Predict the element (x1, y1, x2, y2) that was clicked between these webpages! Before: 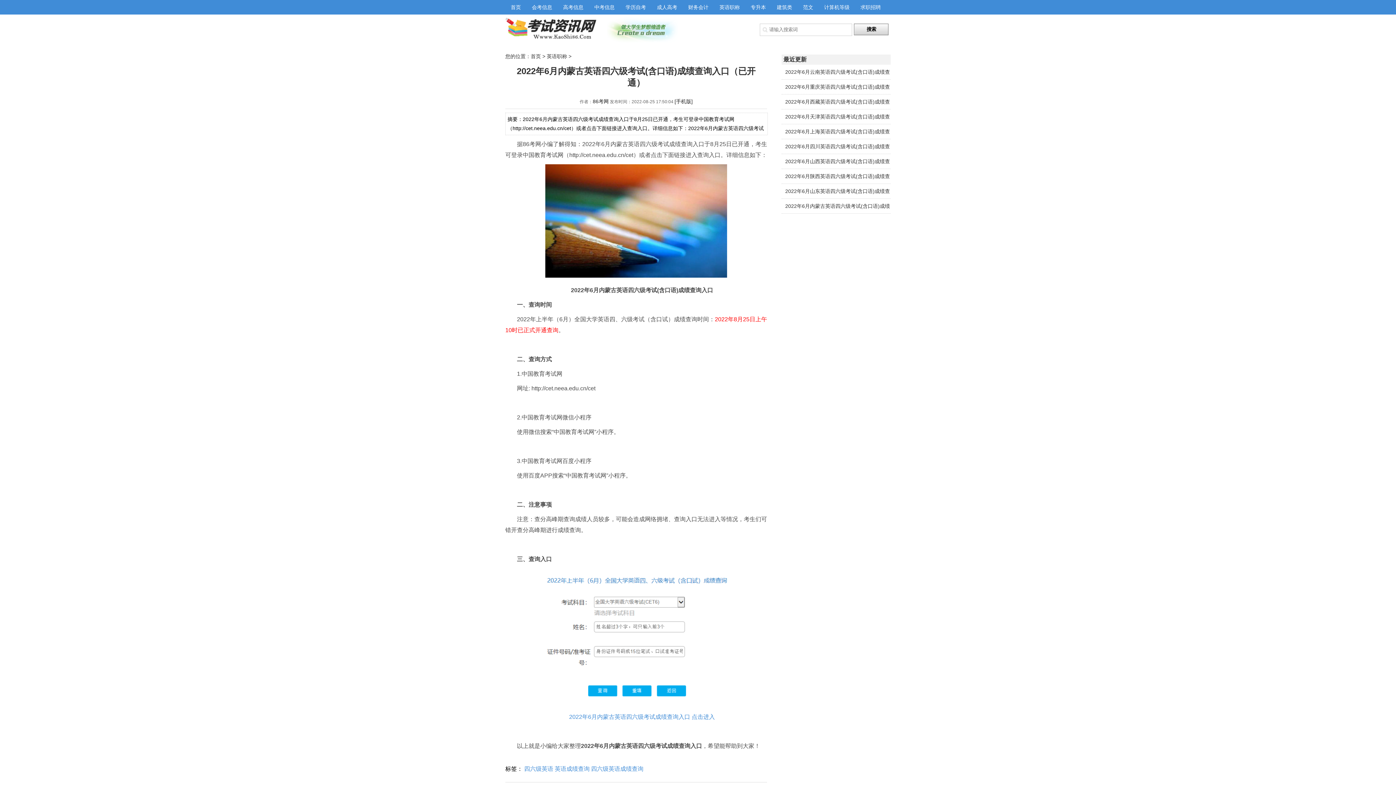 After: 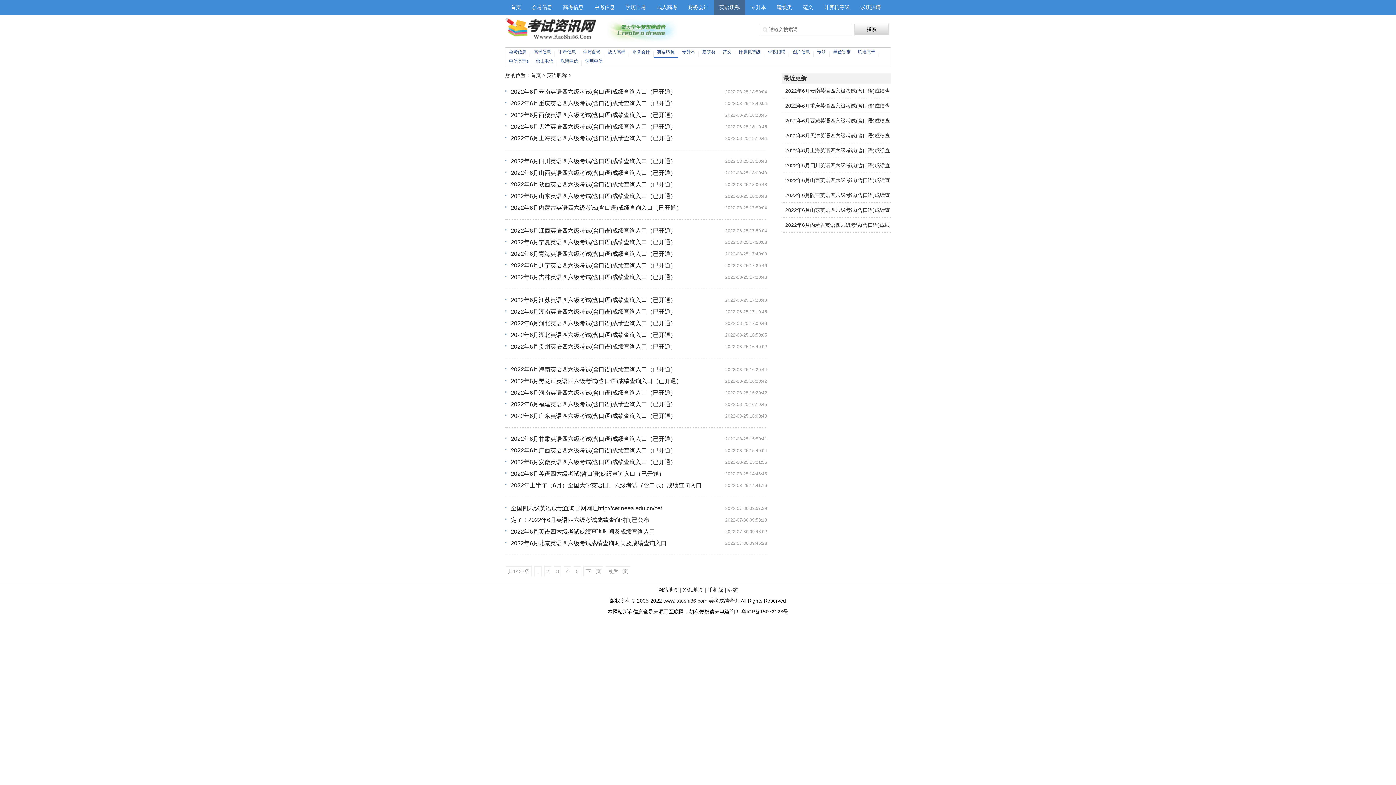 Action: label: 英语职称 bbox: (714, 0, 745, 14)